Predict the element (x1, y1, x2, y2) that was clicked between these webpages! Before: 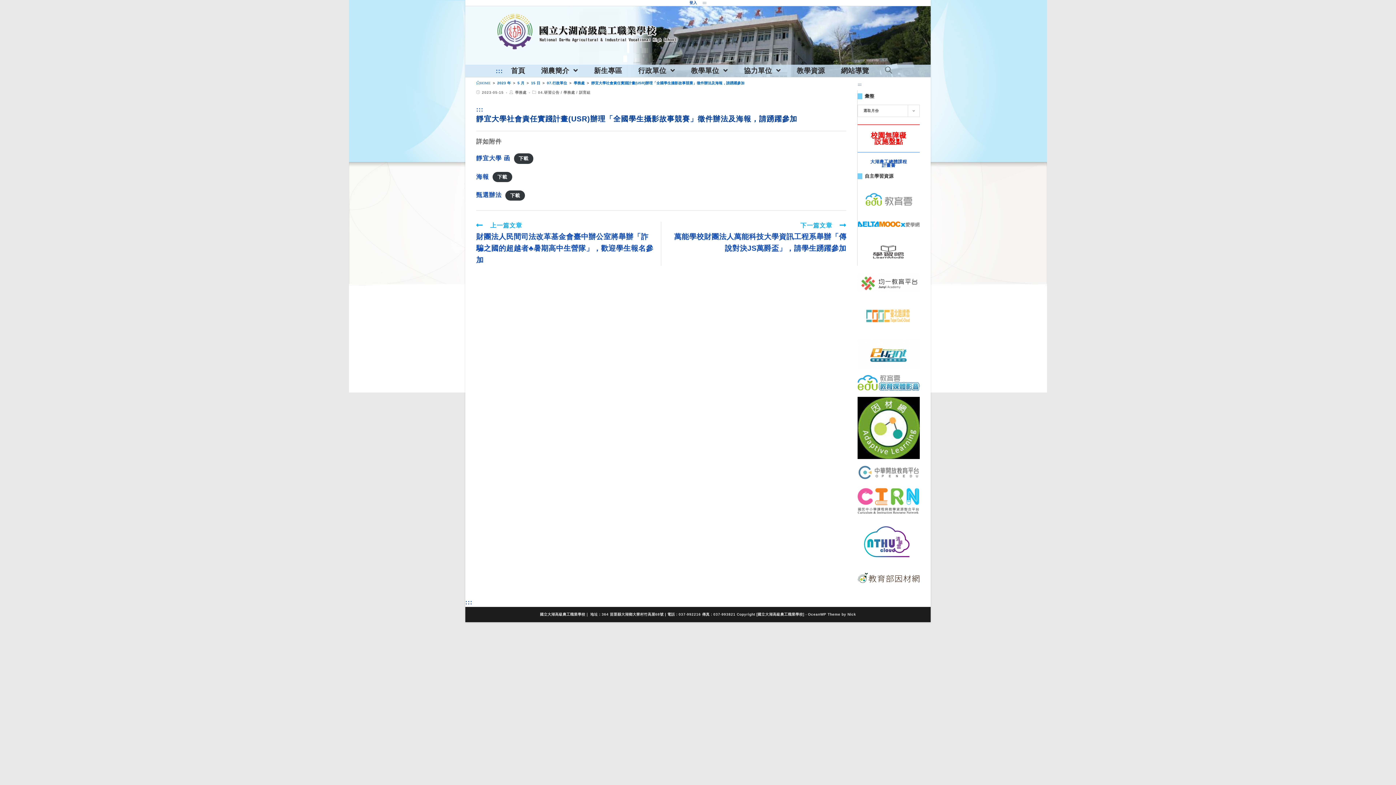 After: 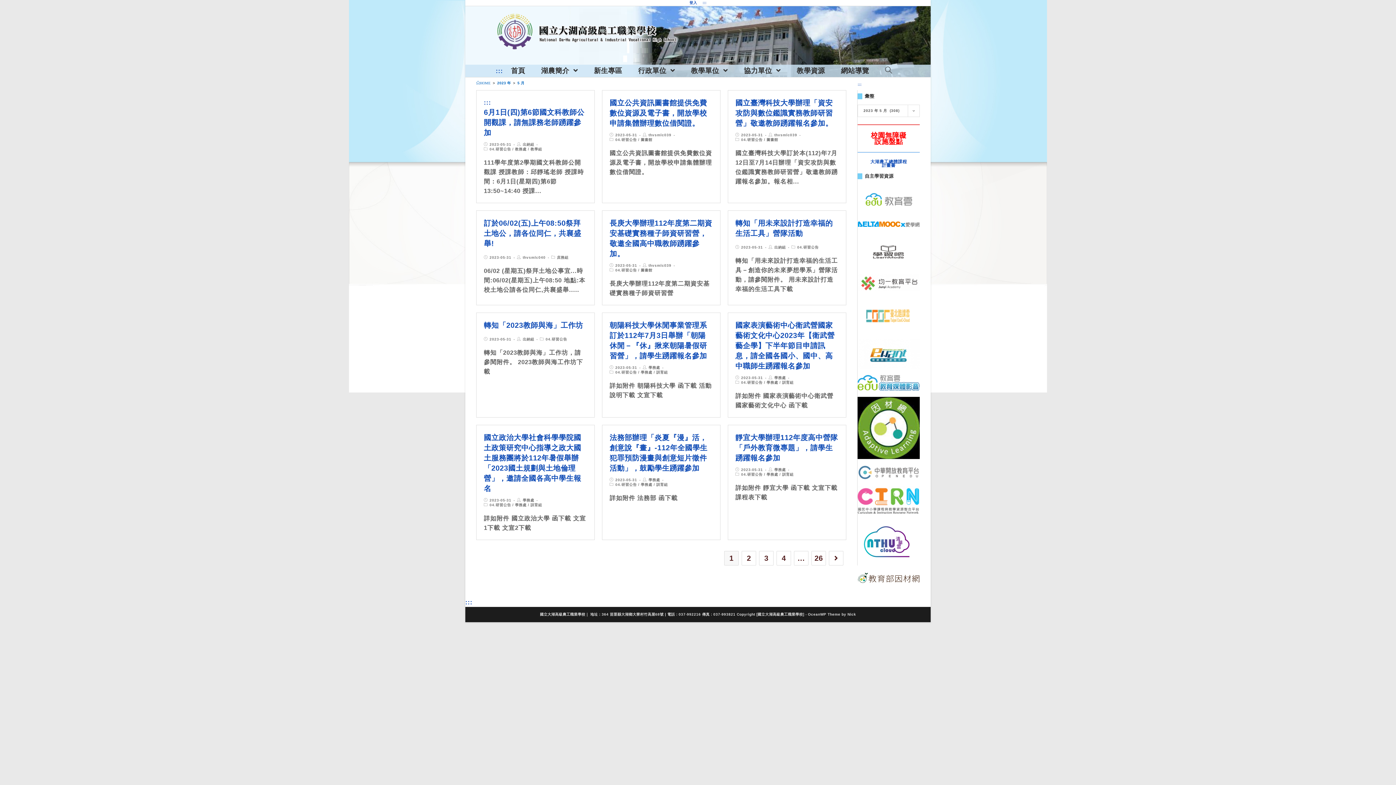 Action: label: 5 月 bbox: (517, 81, 524, 85)